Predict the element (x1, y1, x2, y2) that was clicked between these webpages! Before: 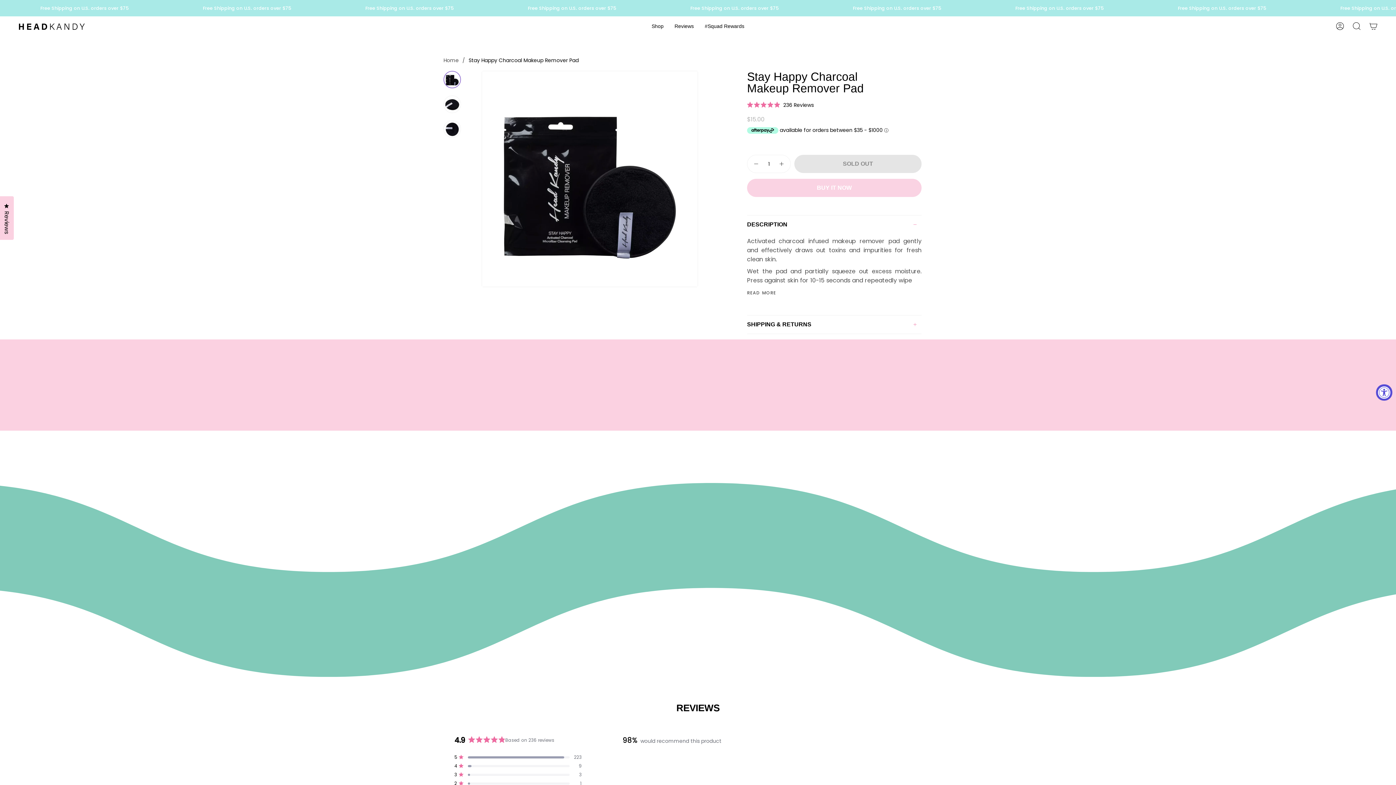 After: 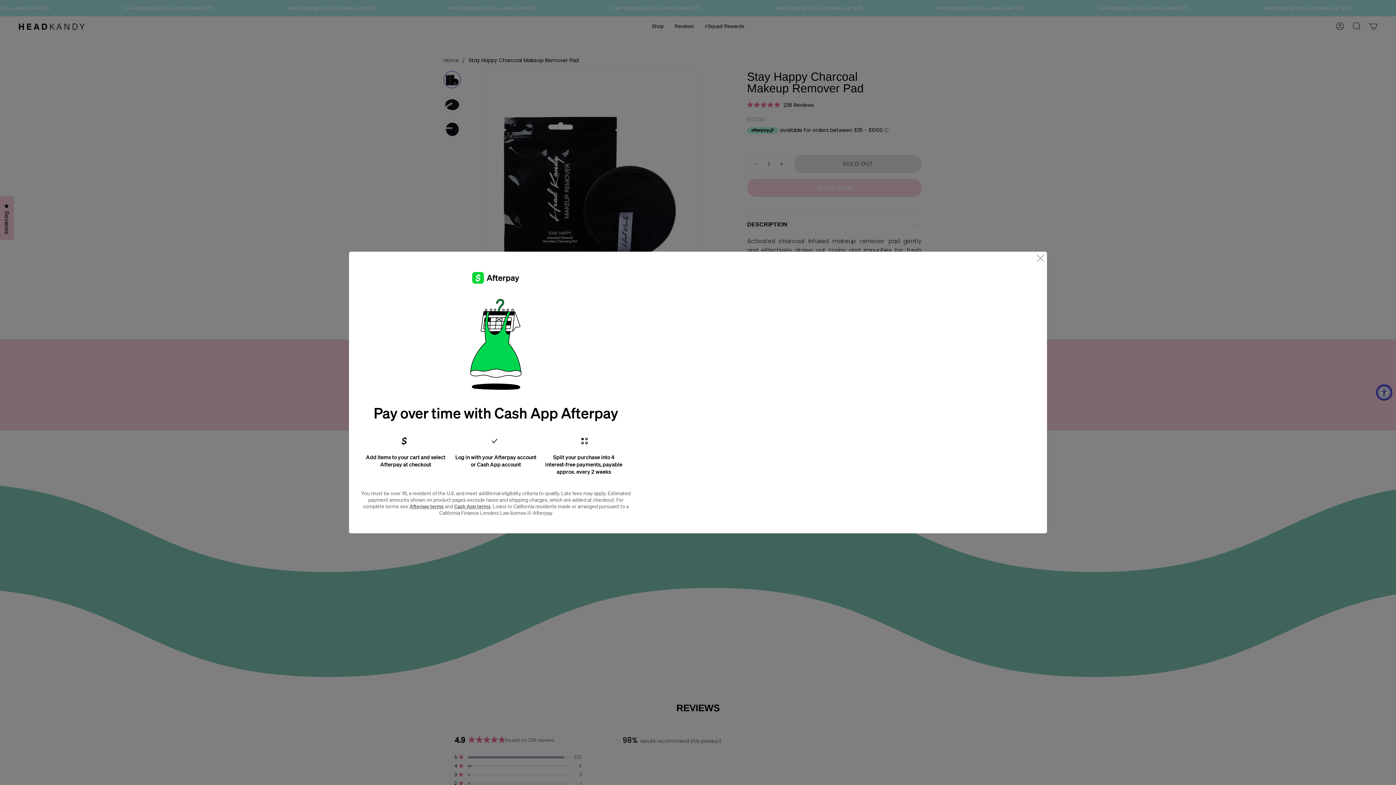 Action: bbox: (884, 127, 888, 133) label: Afterpay Information - Opens a dialog